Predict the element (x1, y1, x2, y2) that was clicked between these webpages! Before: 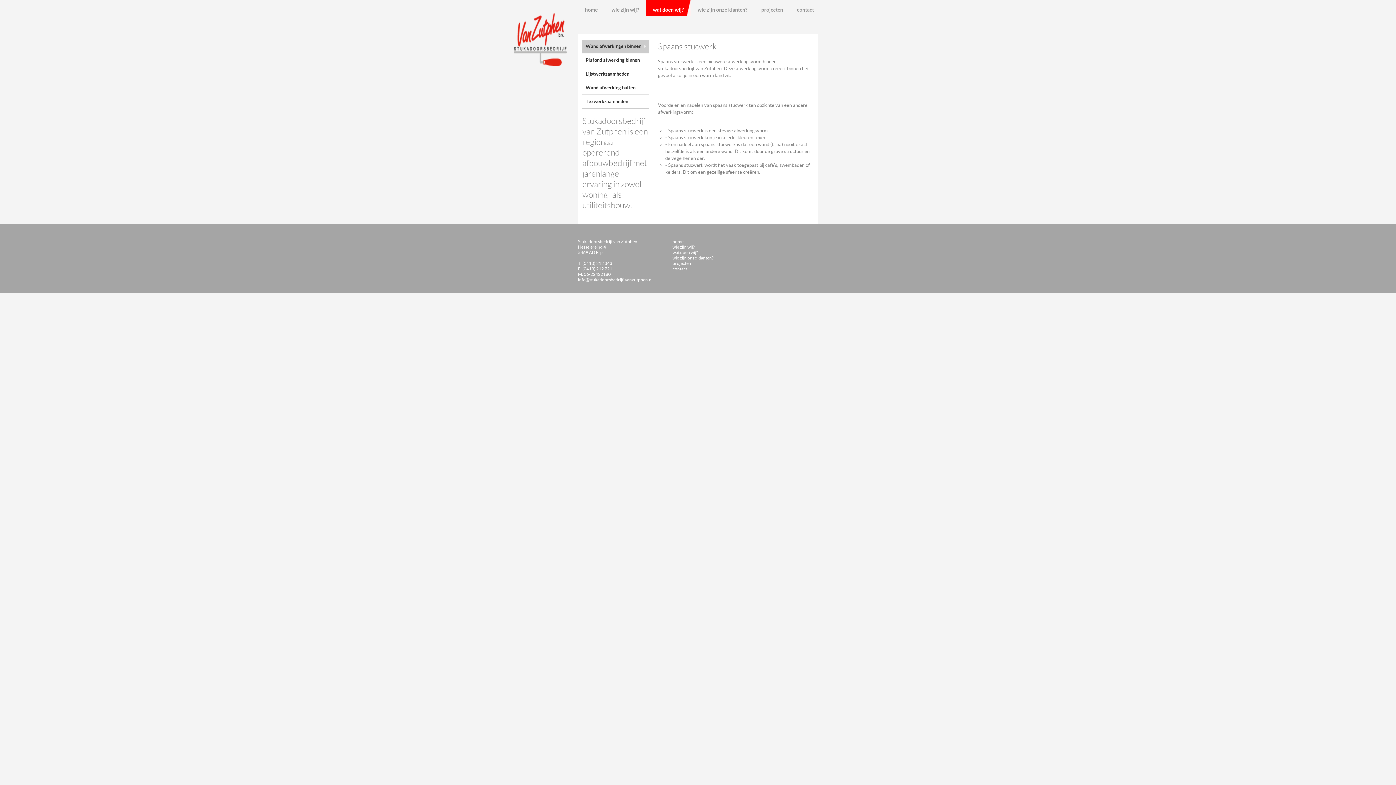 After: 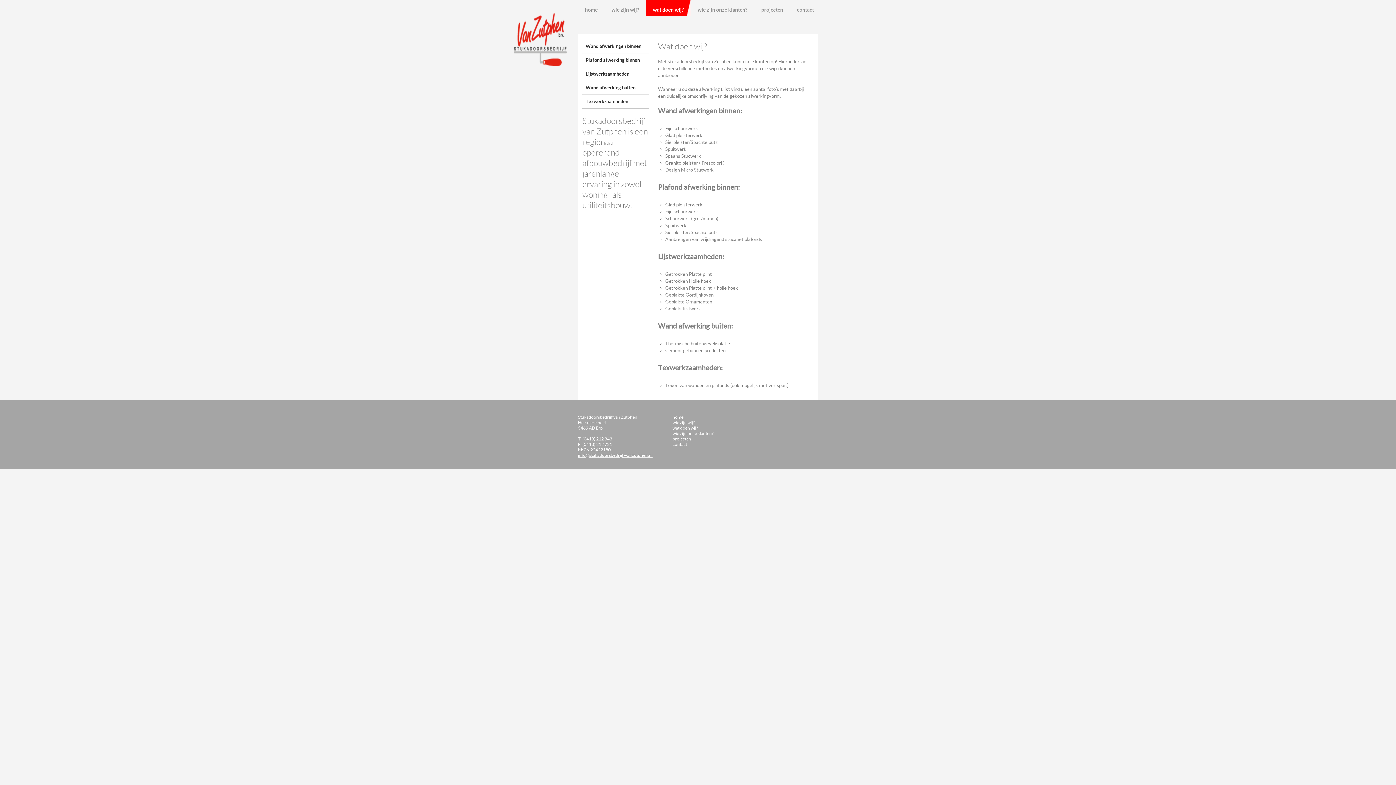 Action: label: wat doen wij? bbox: (672, 250, 698, 254)